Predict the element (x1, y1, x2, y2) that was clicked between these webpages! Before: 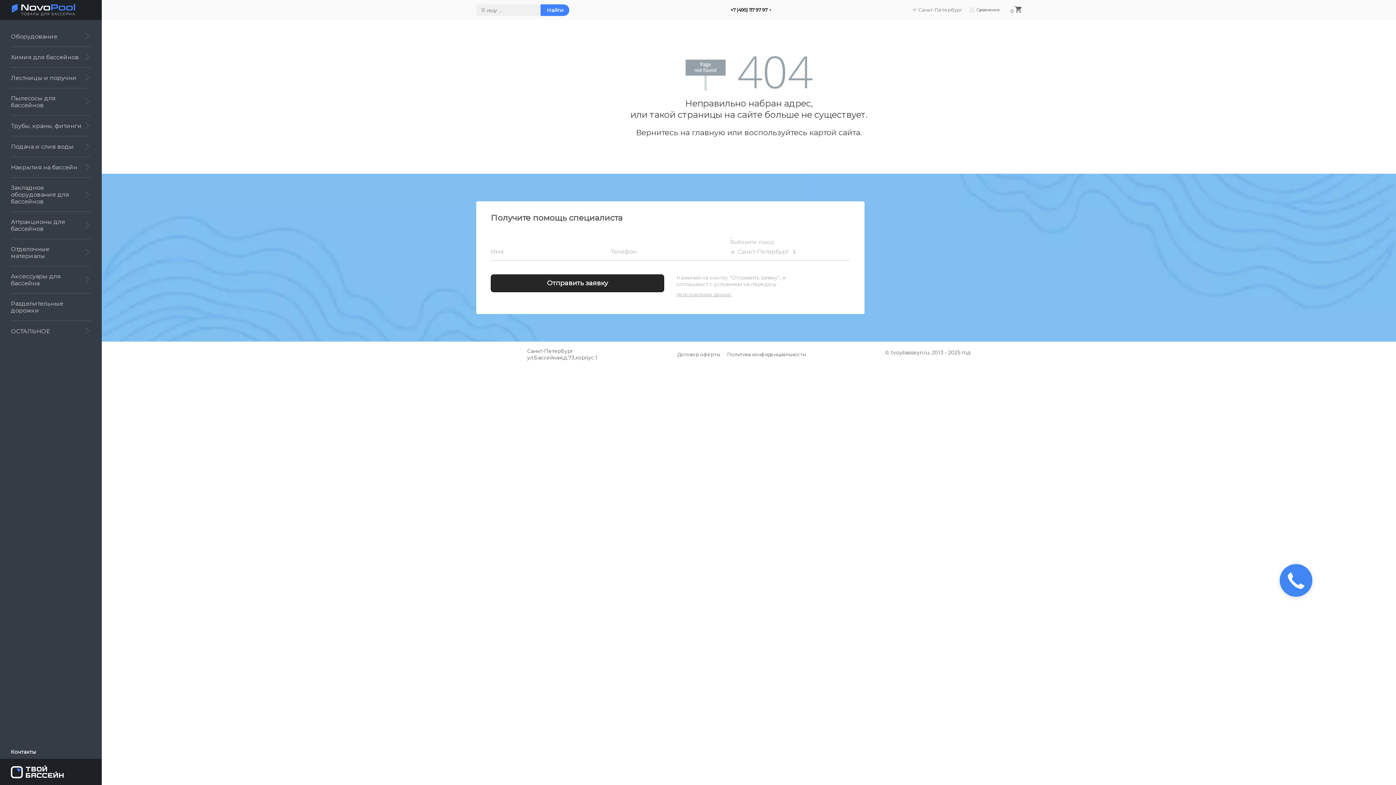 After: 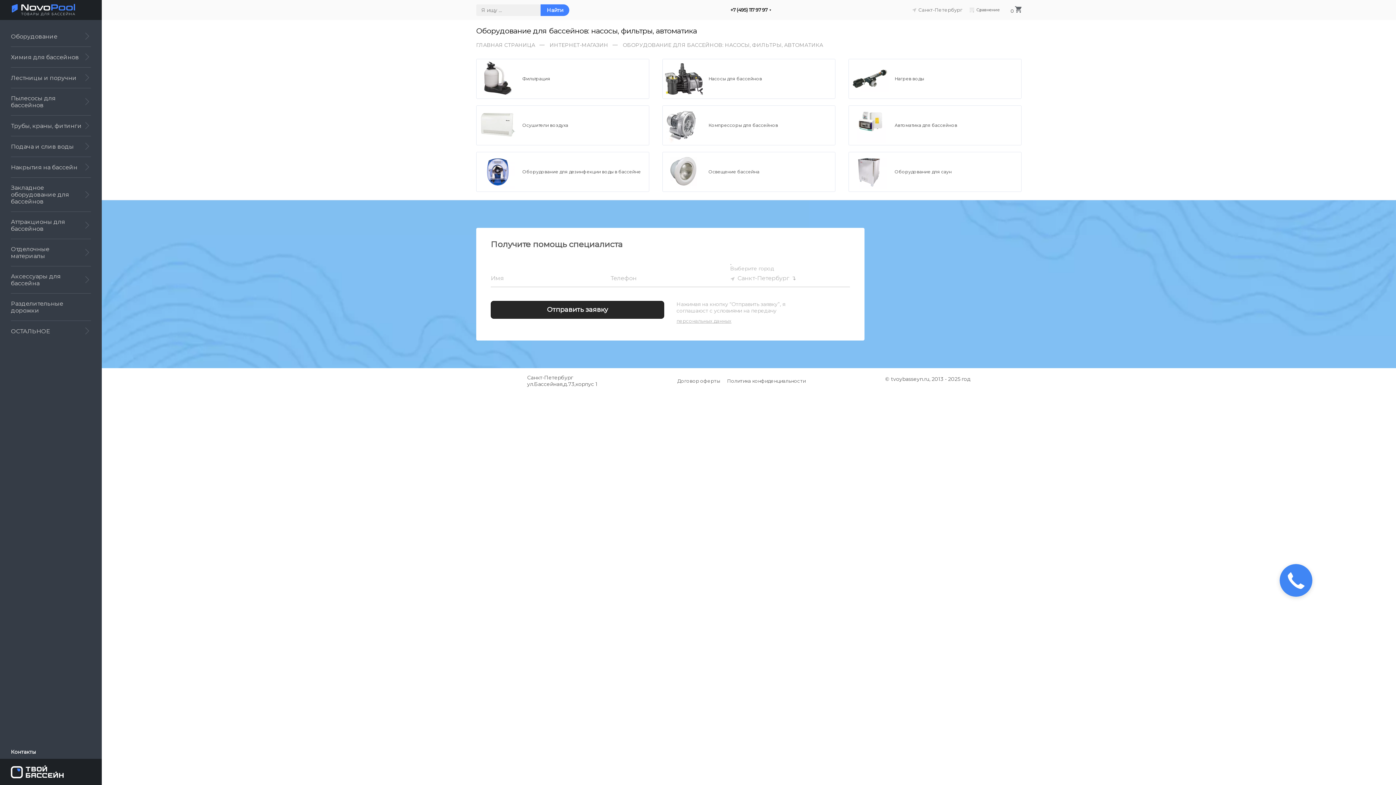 Action: bbox: (10, 26, 90, 46) label: Оборудование